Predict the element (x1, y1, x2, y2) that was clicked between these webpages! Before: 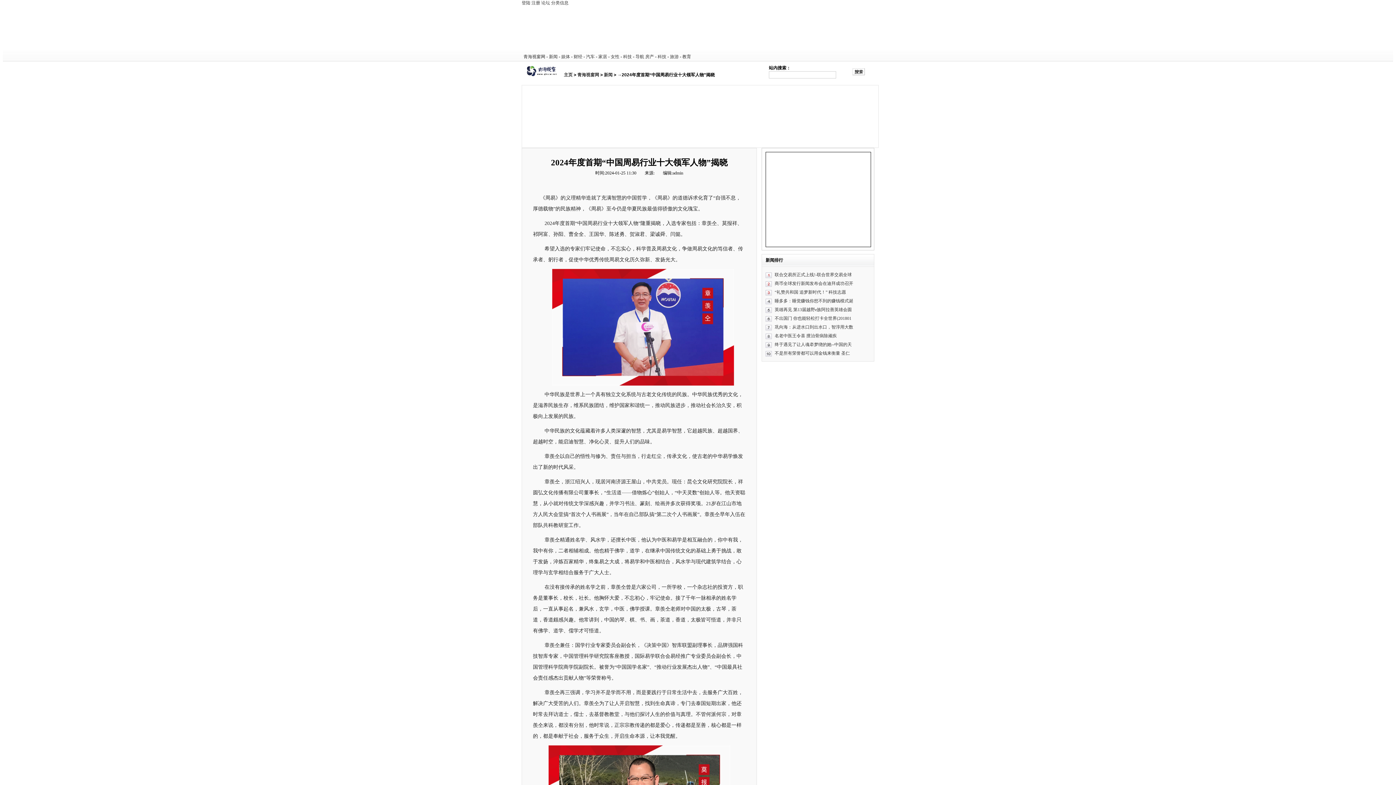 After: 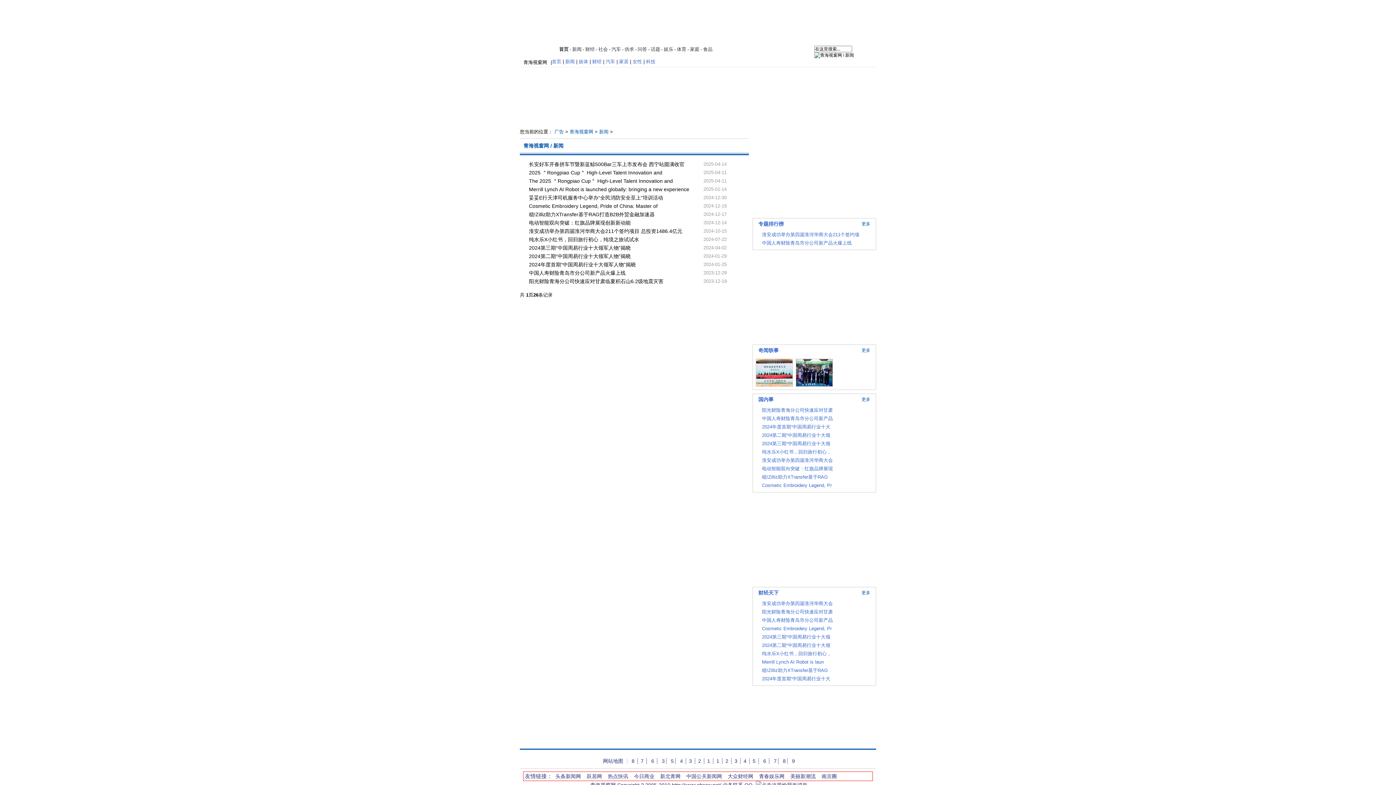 Action: label: 新闻 bbox: (604, 72, 612, 77)